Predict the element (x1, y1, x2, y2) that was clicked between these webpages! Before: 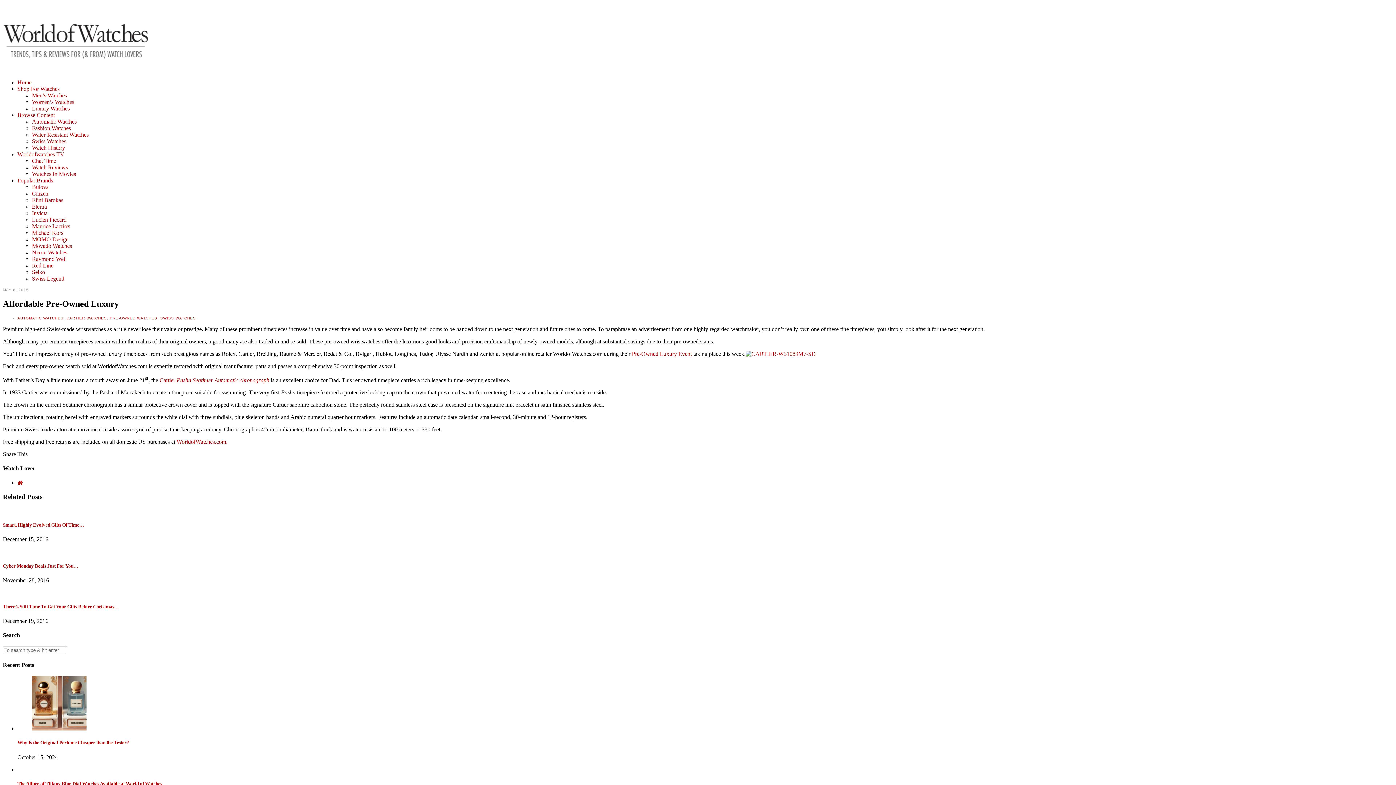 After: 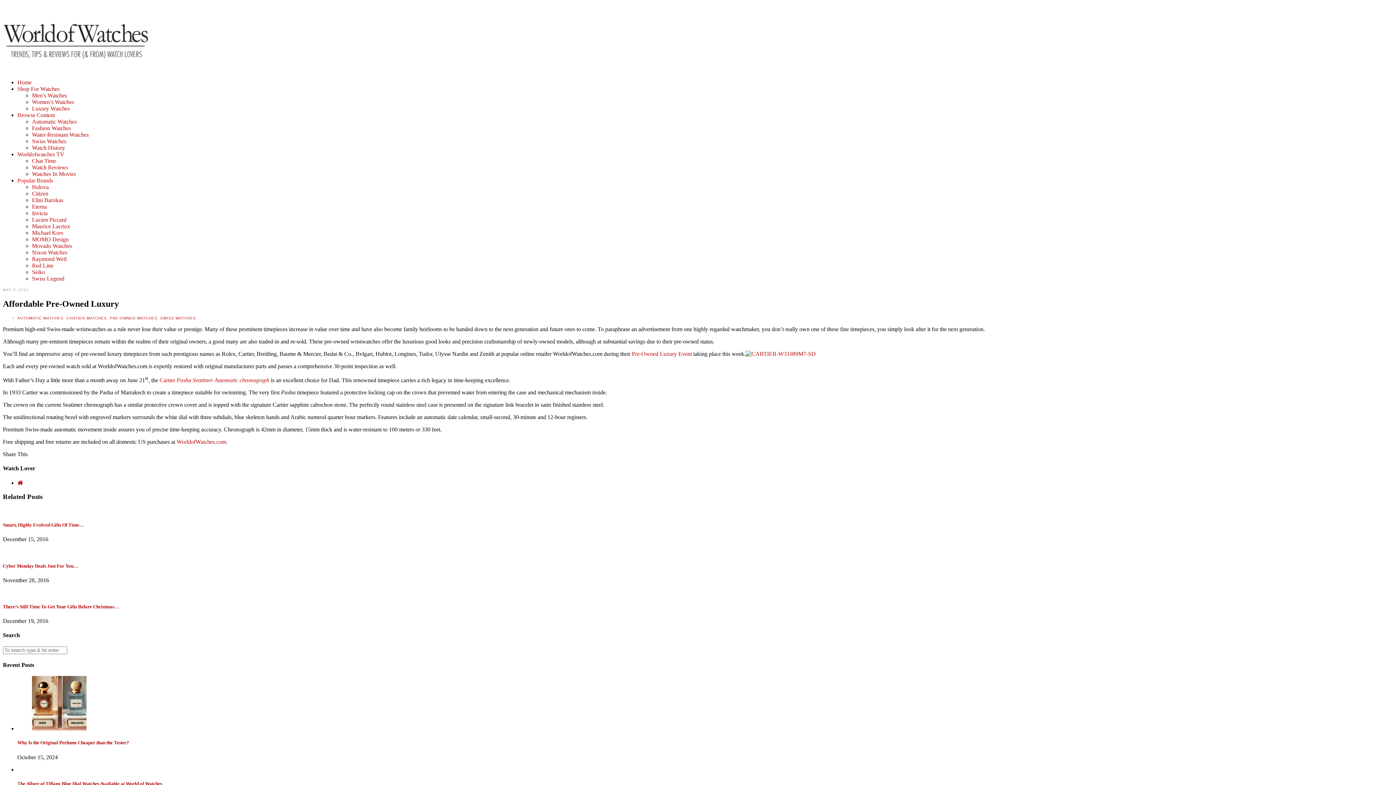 Action: label: Popular Brands bbox: (17, 177, 53, 183)